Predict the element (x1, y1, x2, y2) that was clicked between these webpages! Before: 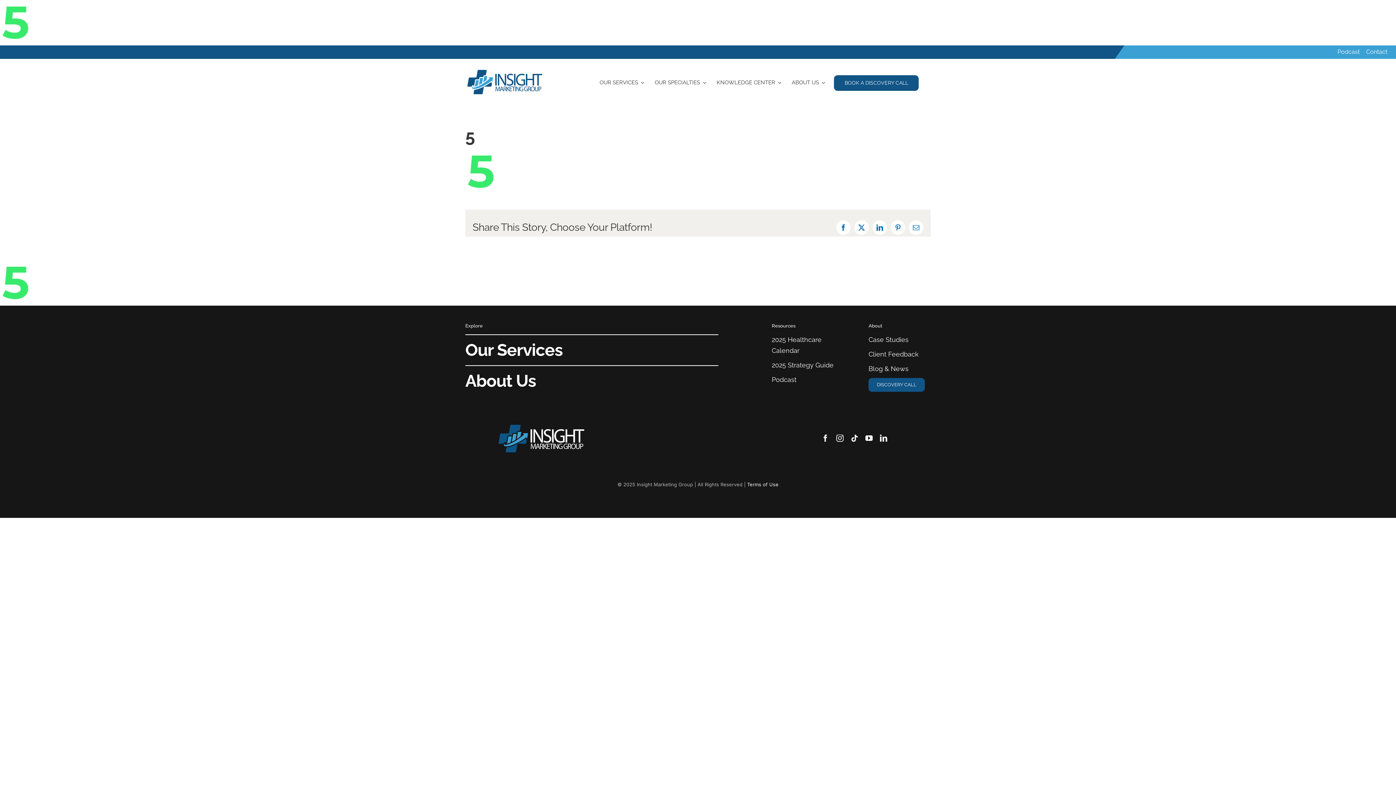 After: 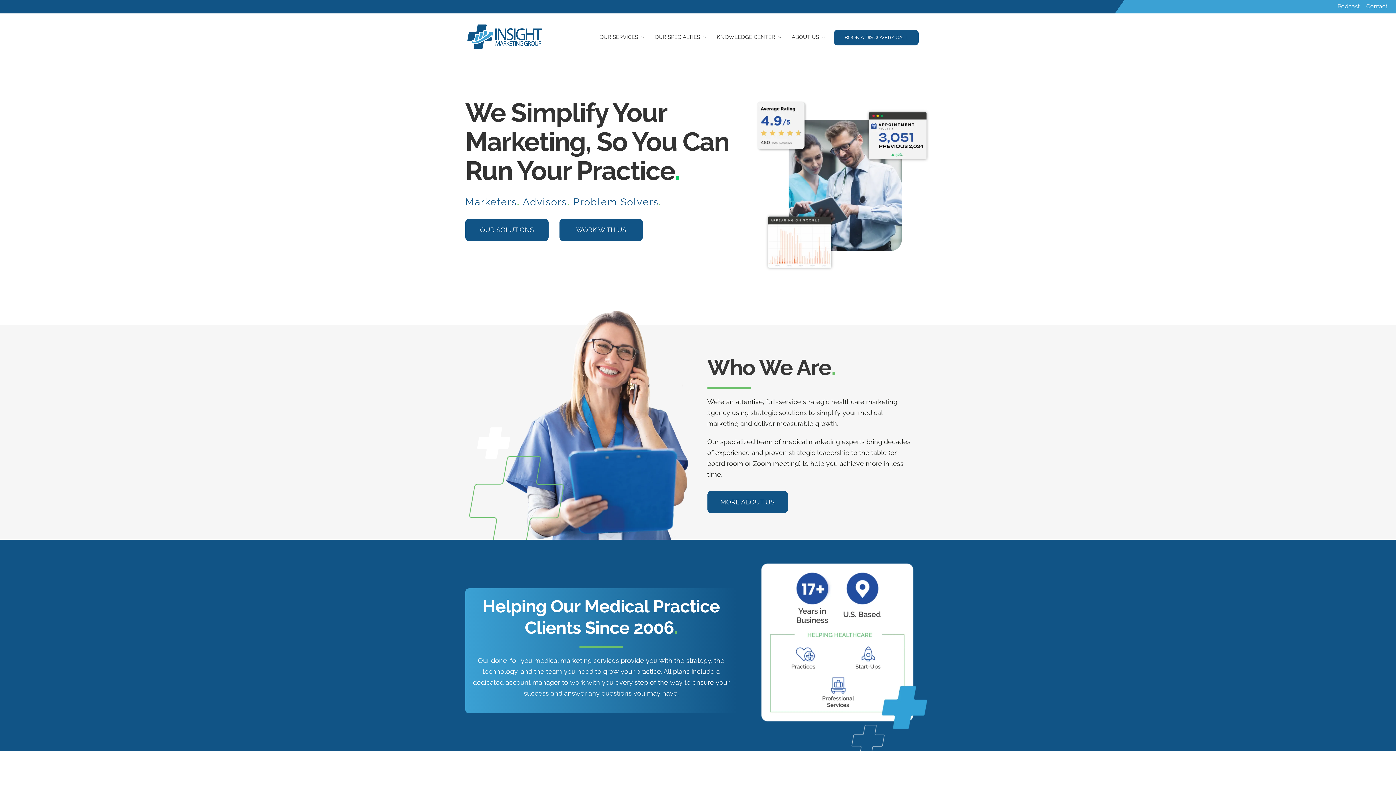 Action: bbox: (465, 67, 544, 75) label: IMG_New_Logo